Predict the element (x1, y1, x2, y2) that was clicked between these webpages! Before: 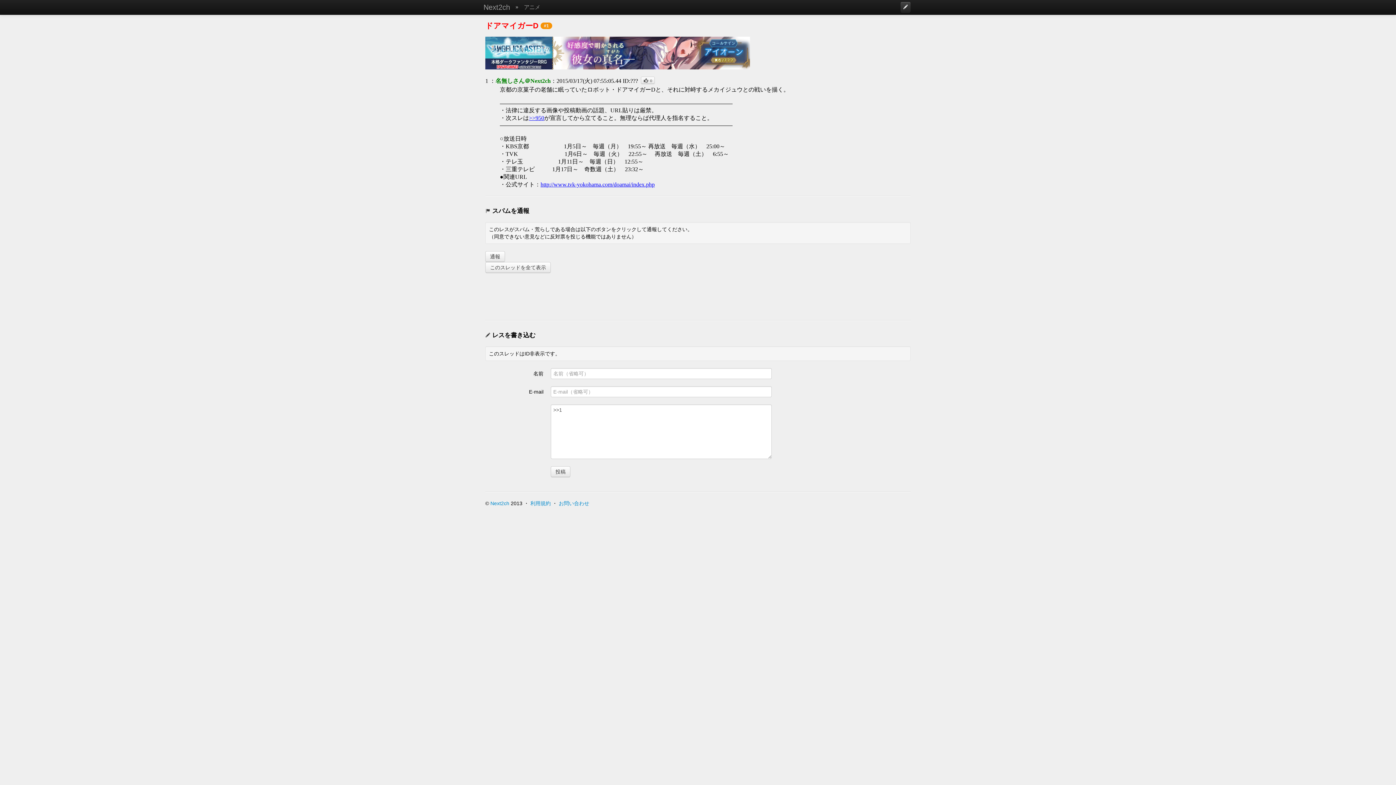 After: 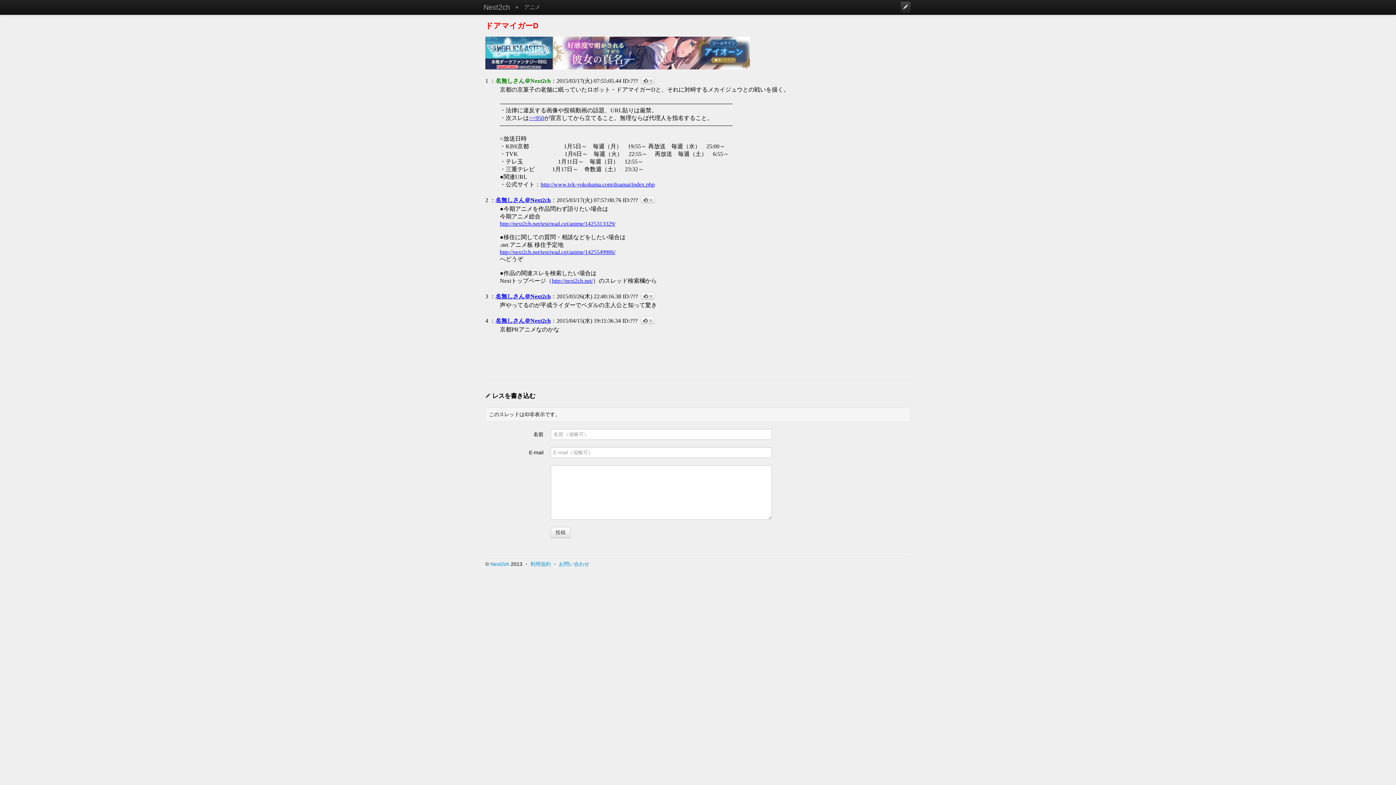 Action: label: ドアマイガーD bbox: (485, 21, 538, 29)